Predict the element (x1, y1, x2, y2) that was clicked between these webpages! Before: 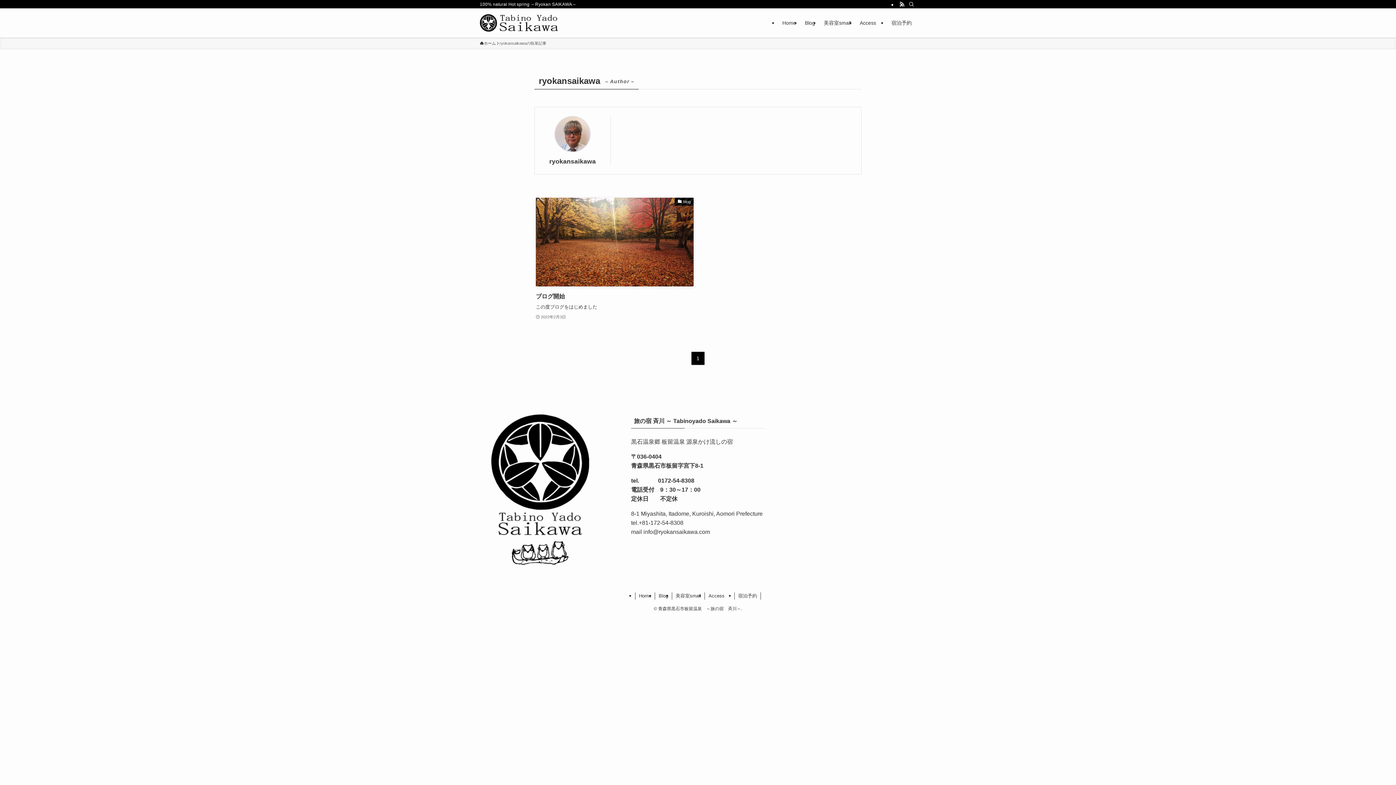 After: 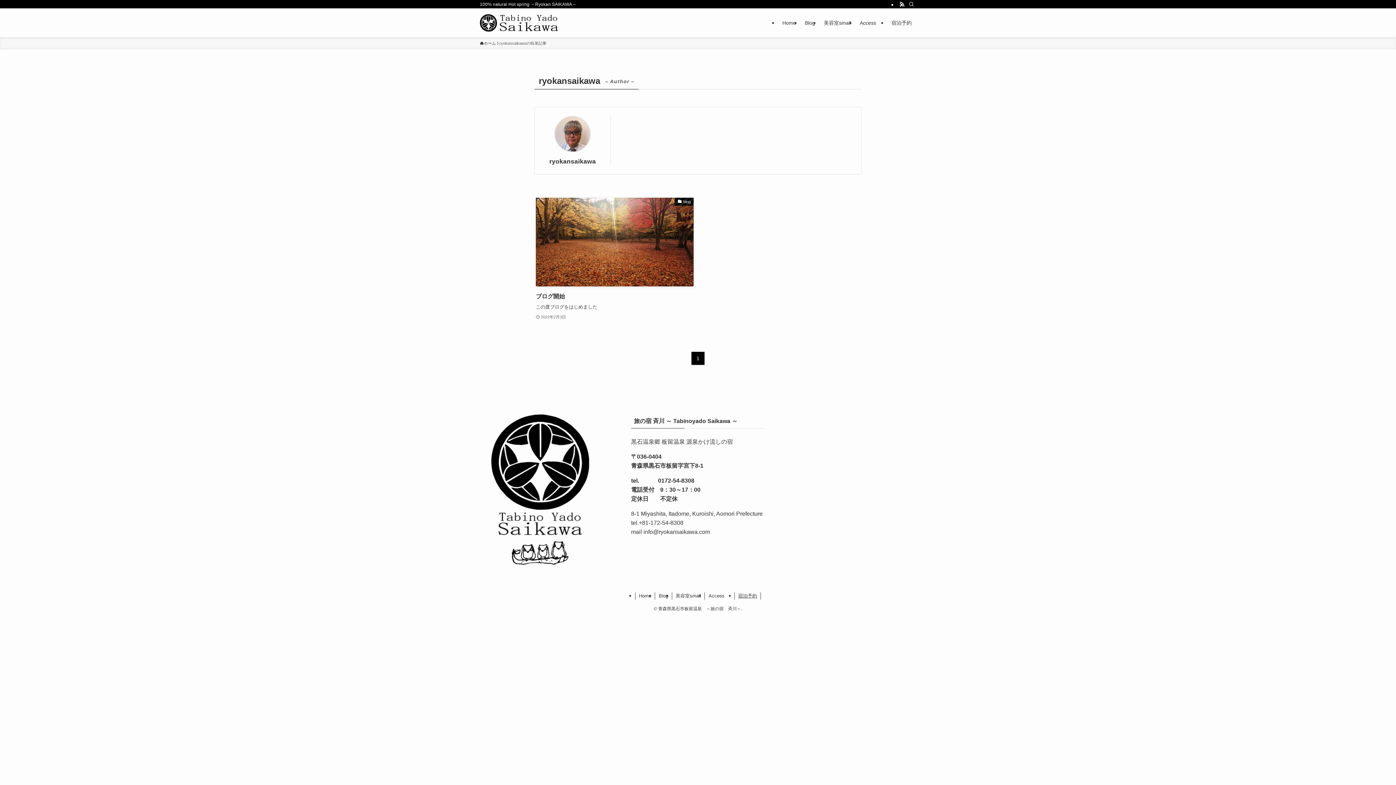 Action: label: 宿泊予約 bbox: (734, 592, 761, 599)